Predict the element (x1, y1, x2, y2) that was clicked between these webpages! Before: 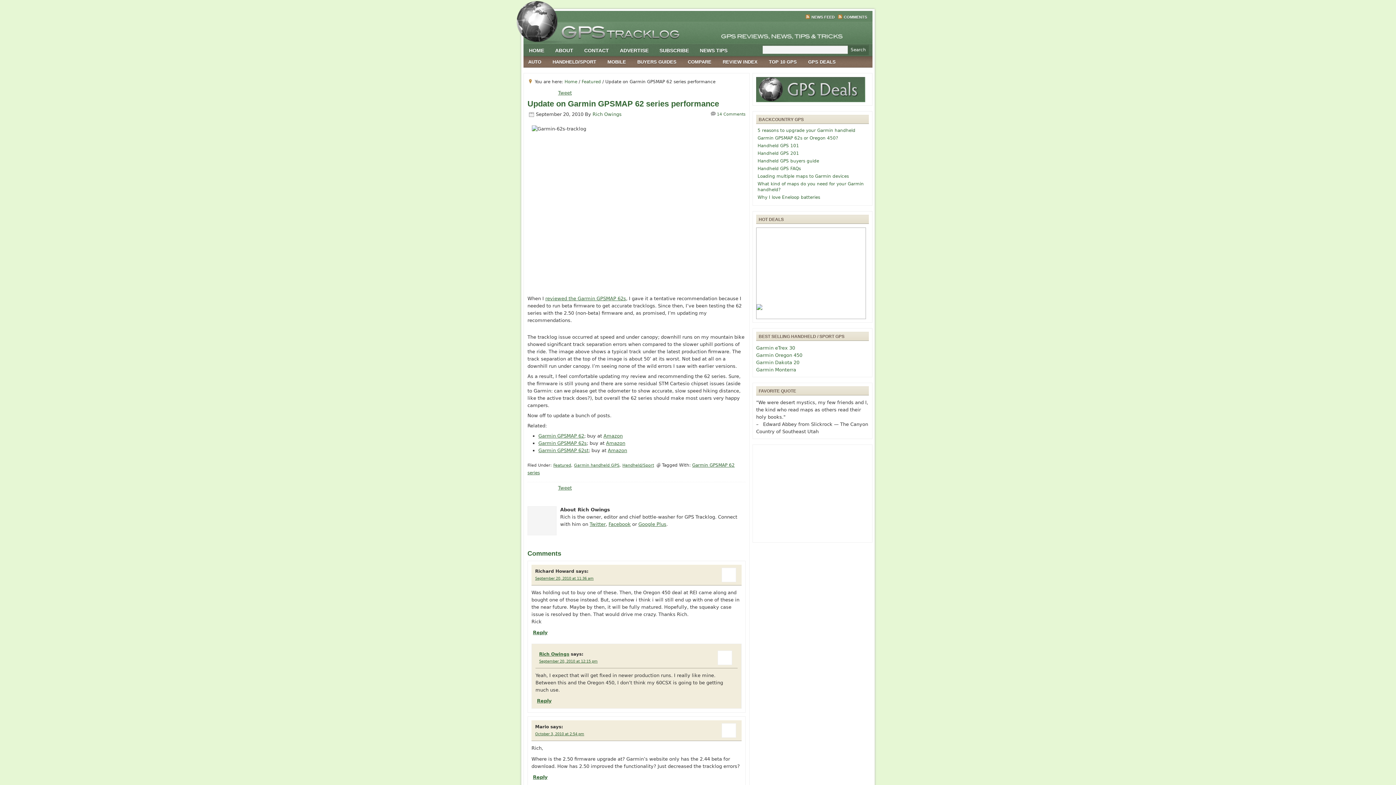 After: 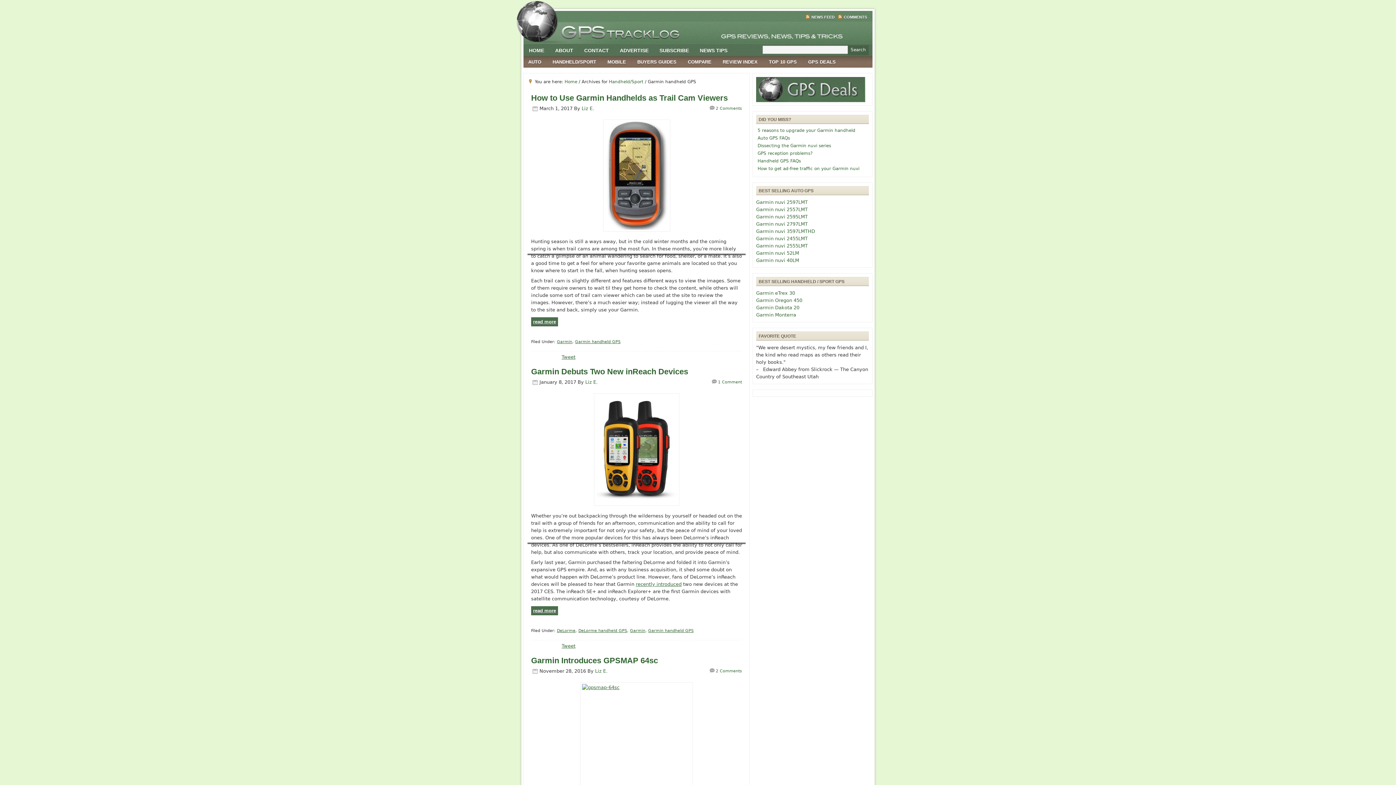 Action: bbox: (574, 463, 619, 468) label: Garmin handheld GPS